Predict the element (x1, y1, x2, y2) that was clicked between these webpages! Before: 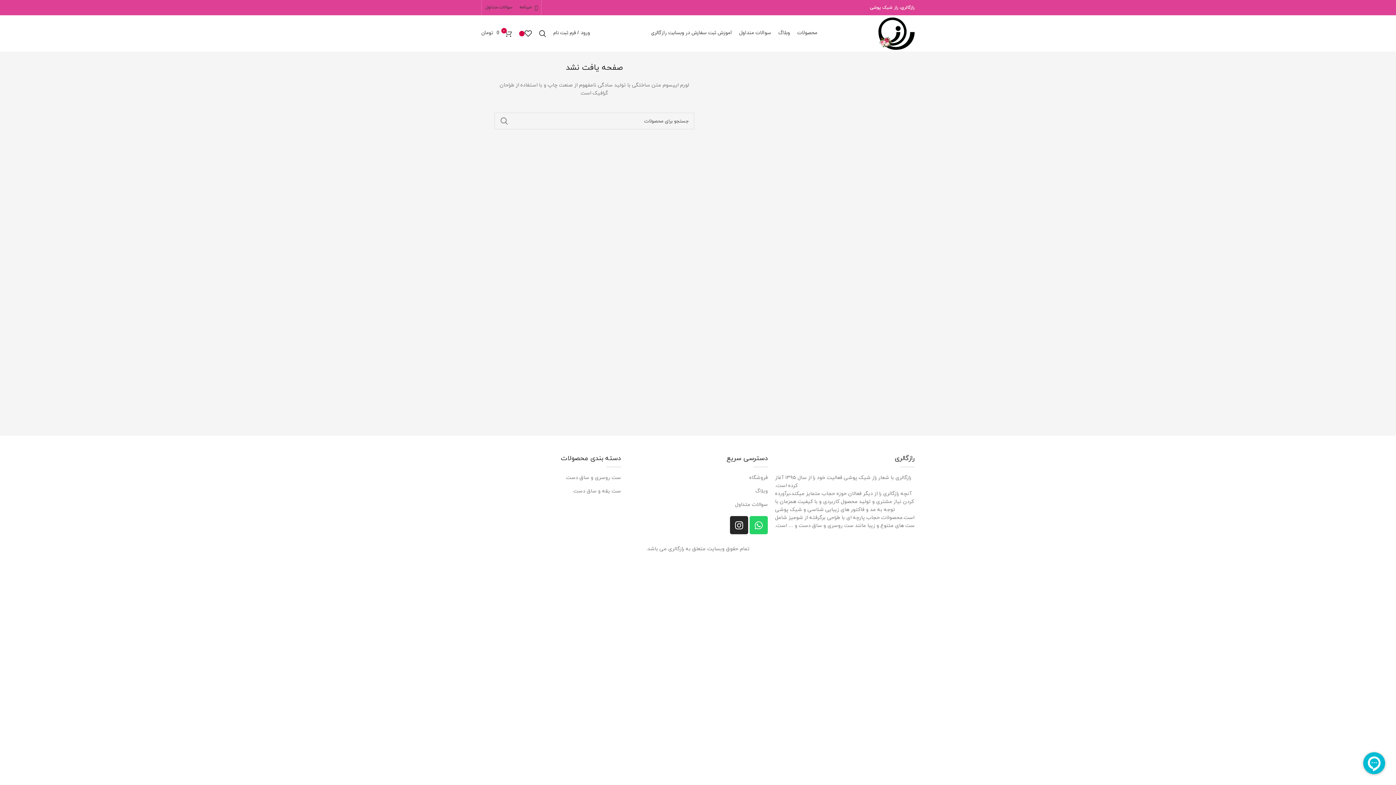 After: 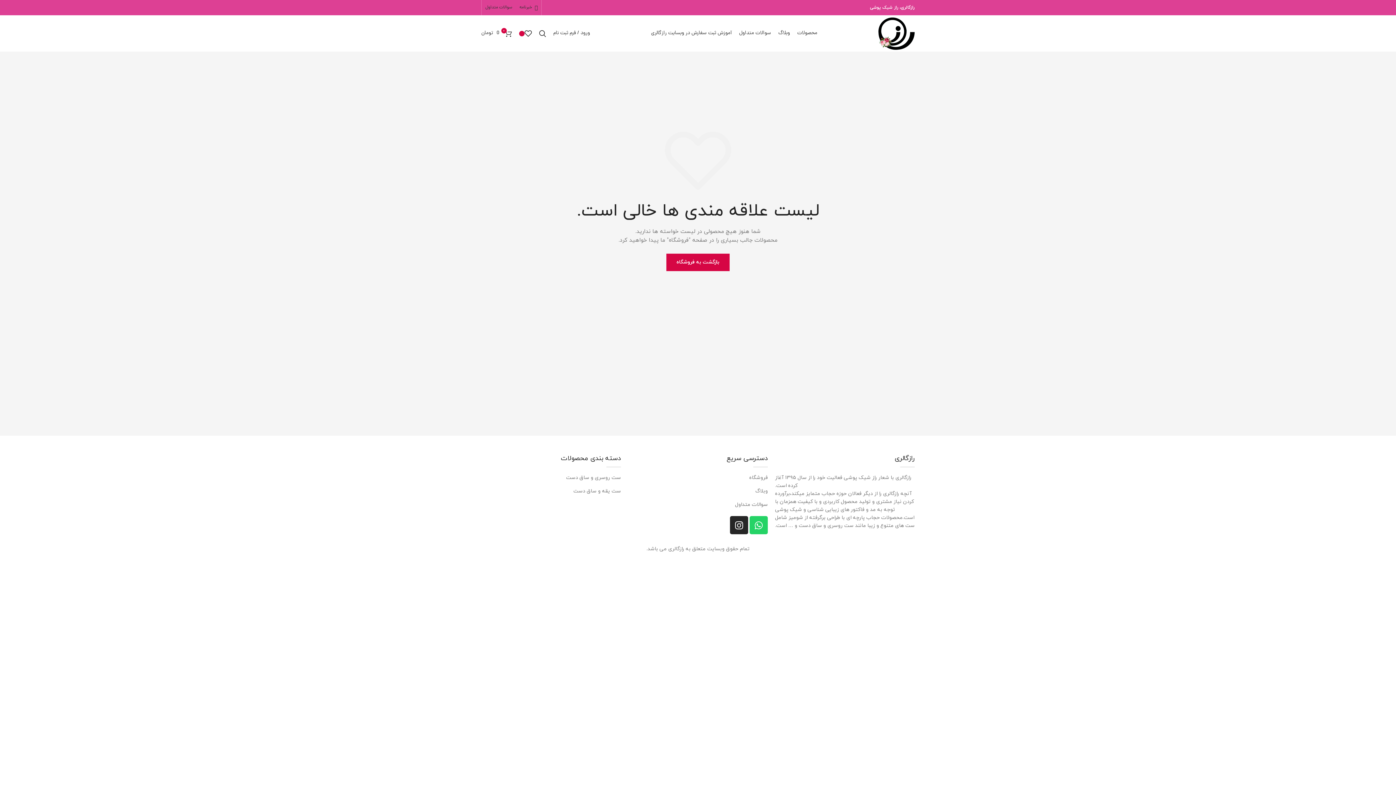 Action: label: 0 bbox: (515, 26, 535, 40)